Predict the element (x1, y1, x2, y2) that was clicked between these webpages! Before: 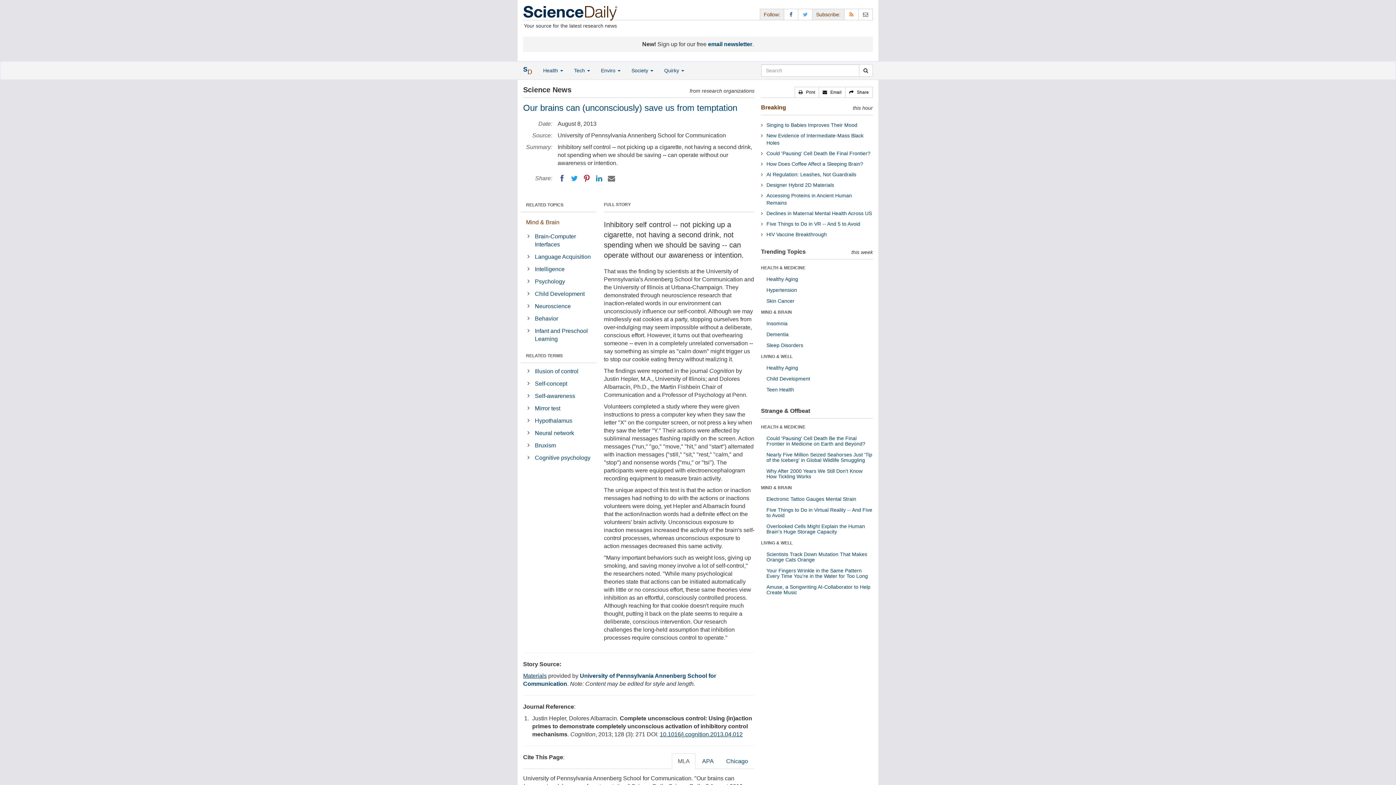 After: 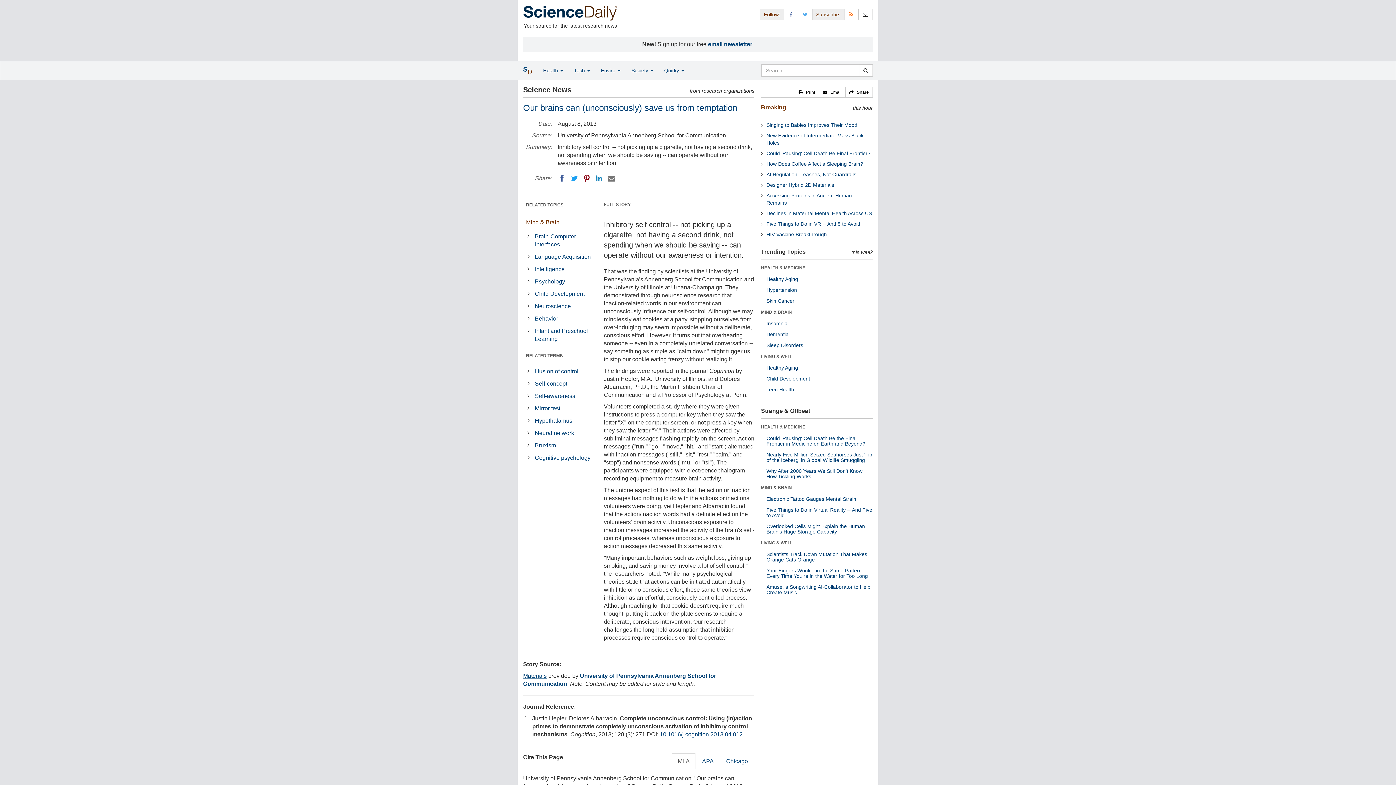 Action: label: Pinterest bbox: (582, 174, 591, 182)